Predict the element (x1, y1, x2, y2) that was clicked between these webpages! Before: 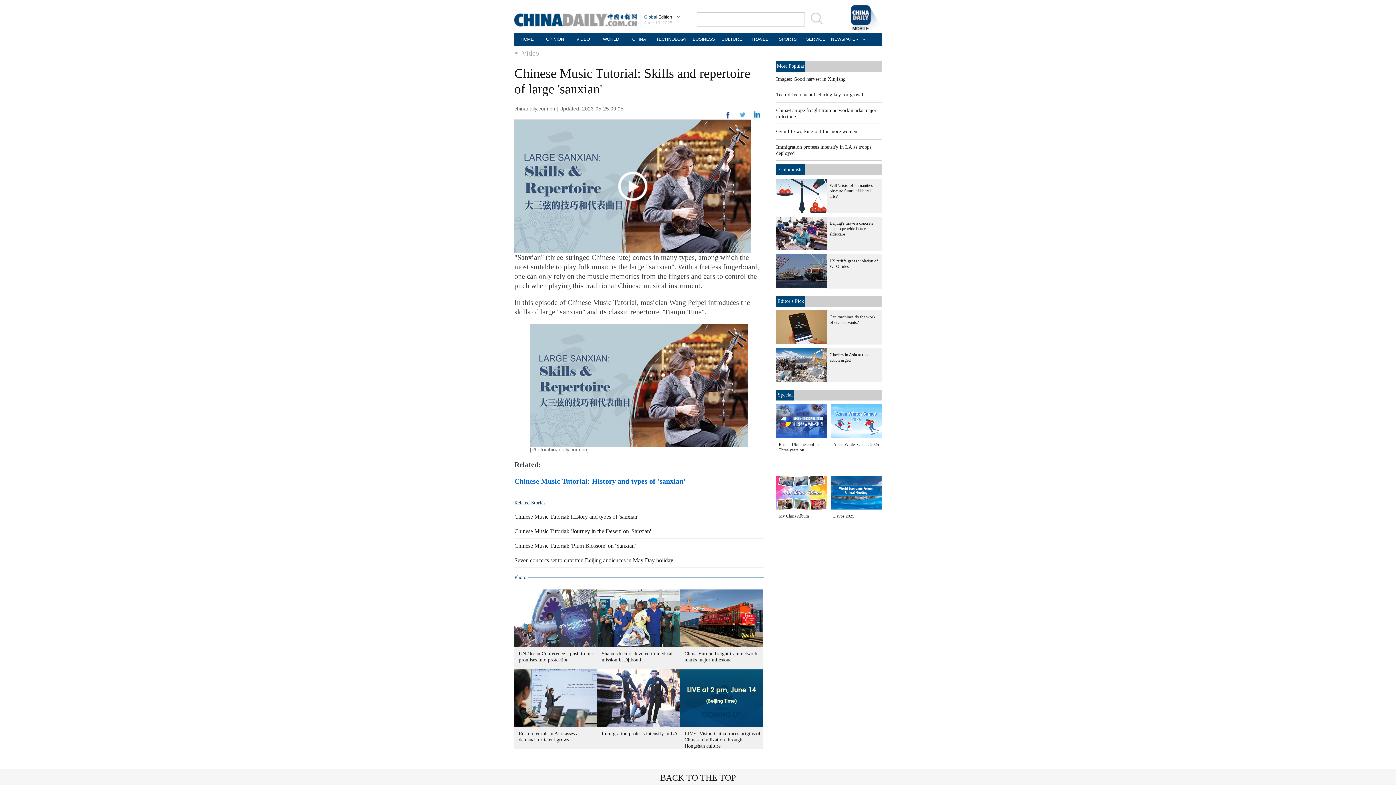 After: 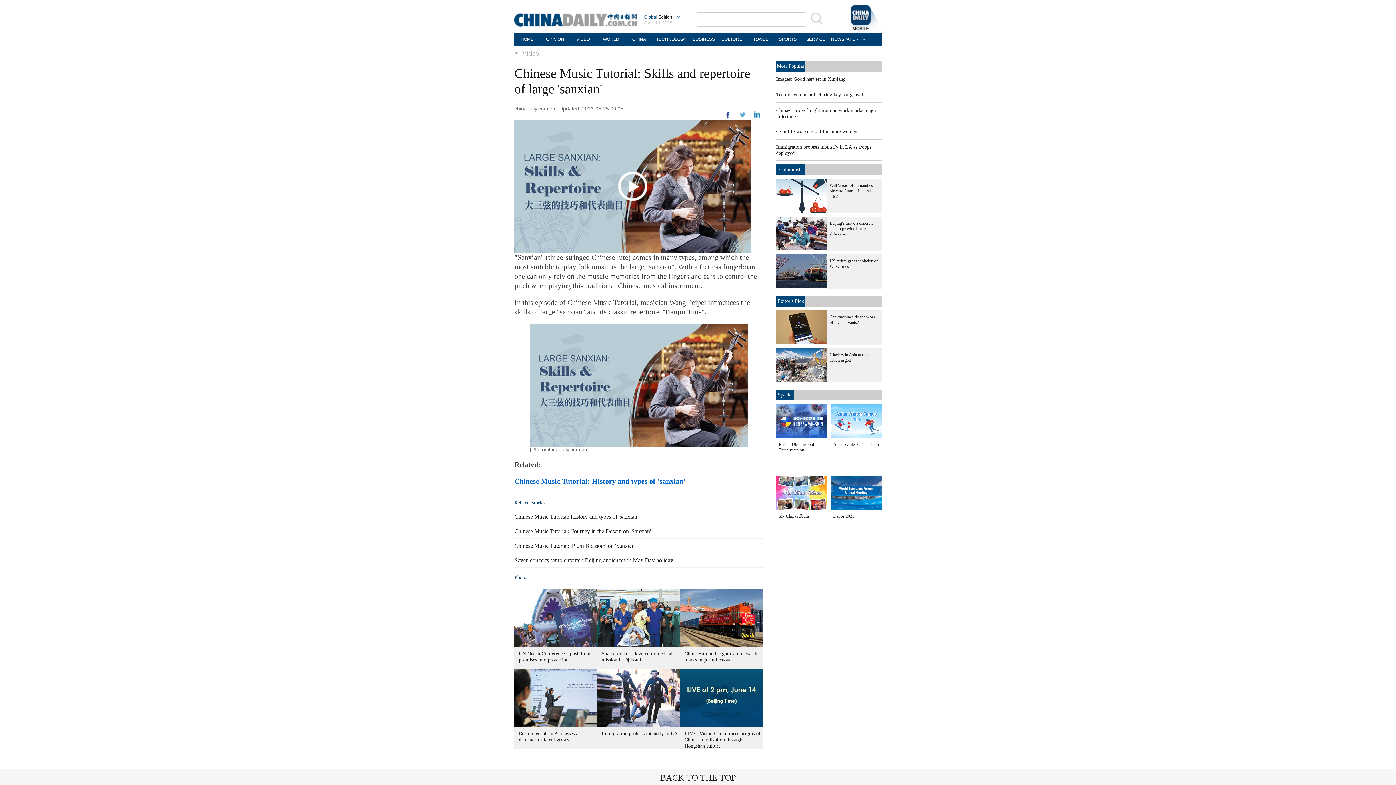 Action: bbox: (691, 33, 716, 45) label: BUSINESS